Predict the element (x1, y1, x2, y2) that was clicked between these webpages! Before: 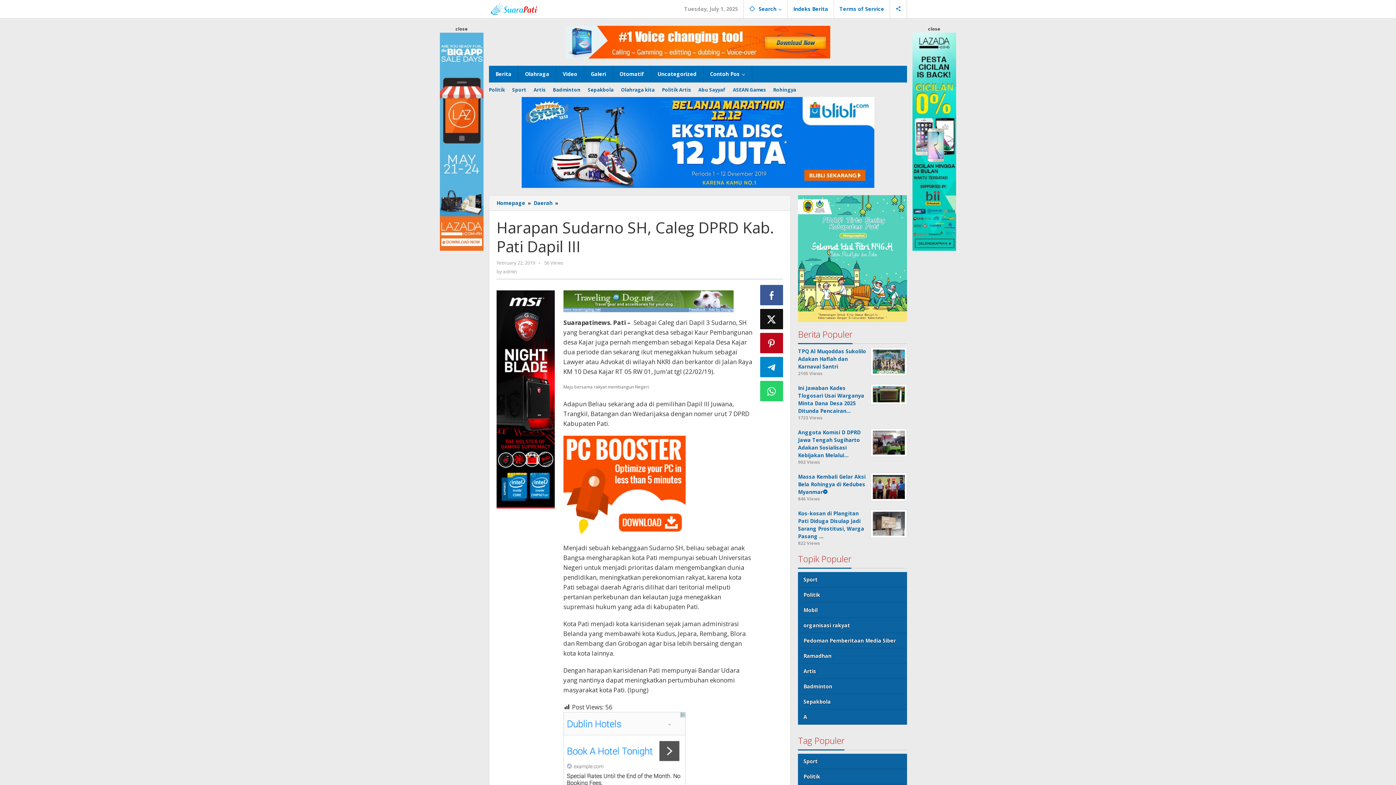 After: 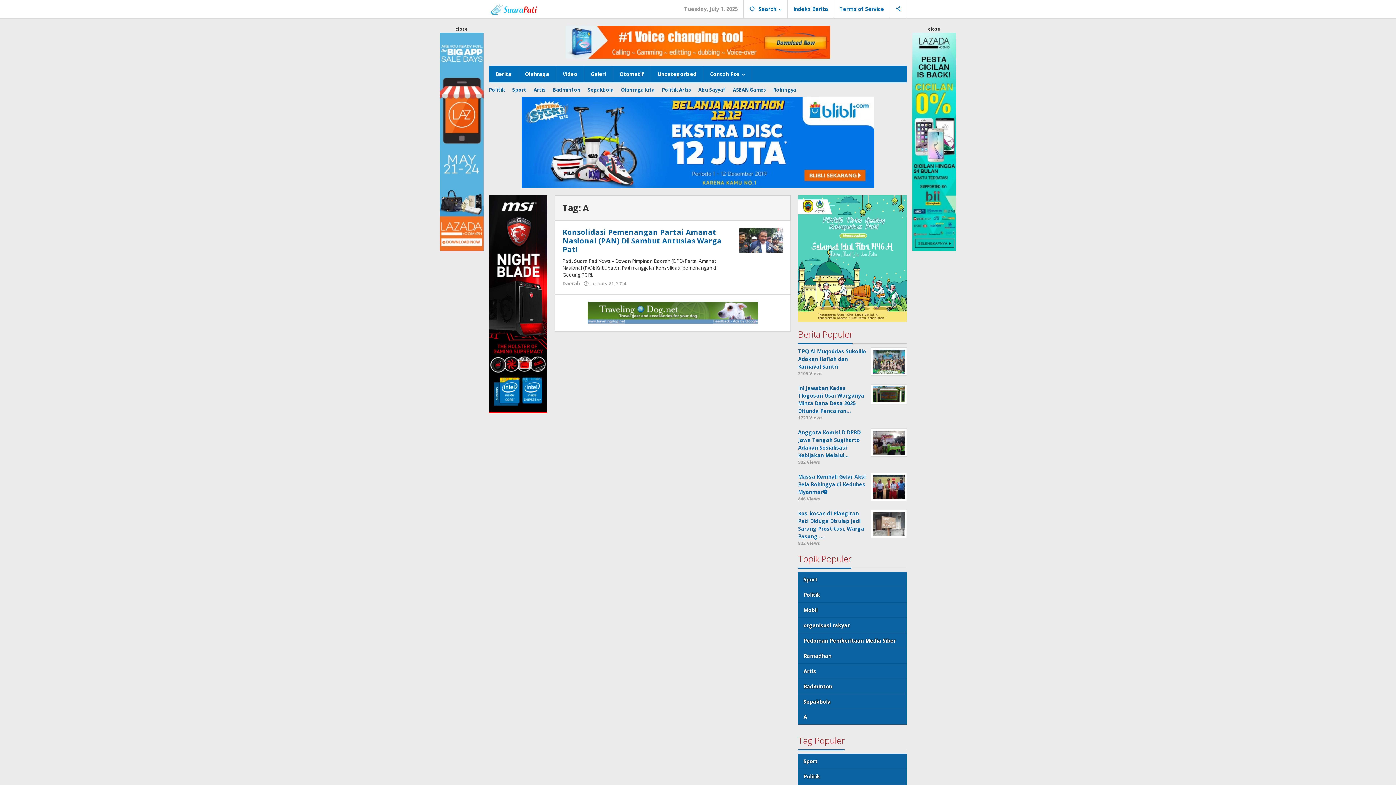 Action: bbox: (798, 709, 907, 724) label: A